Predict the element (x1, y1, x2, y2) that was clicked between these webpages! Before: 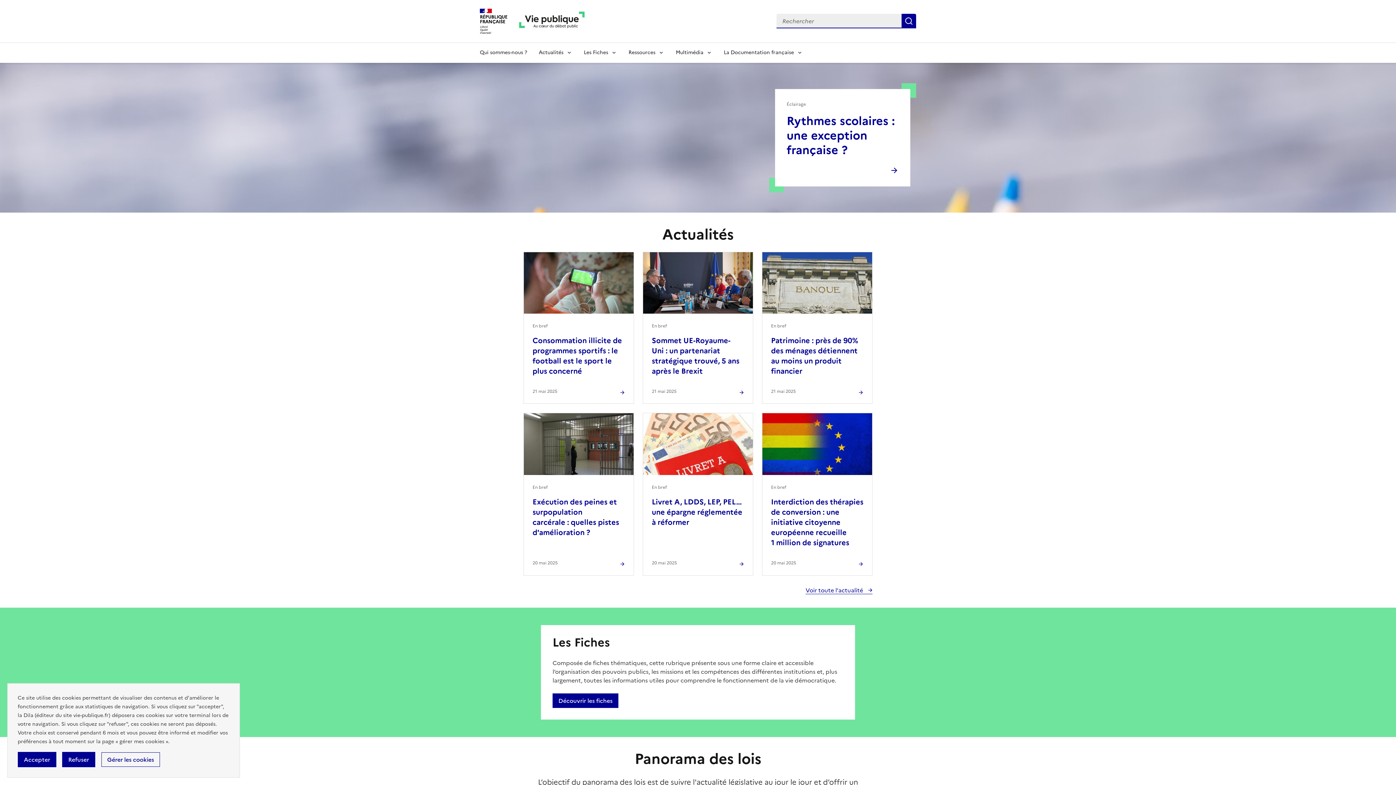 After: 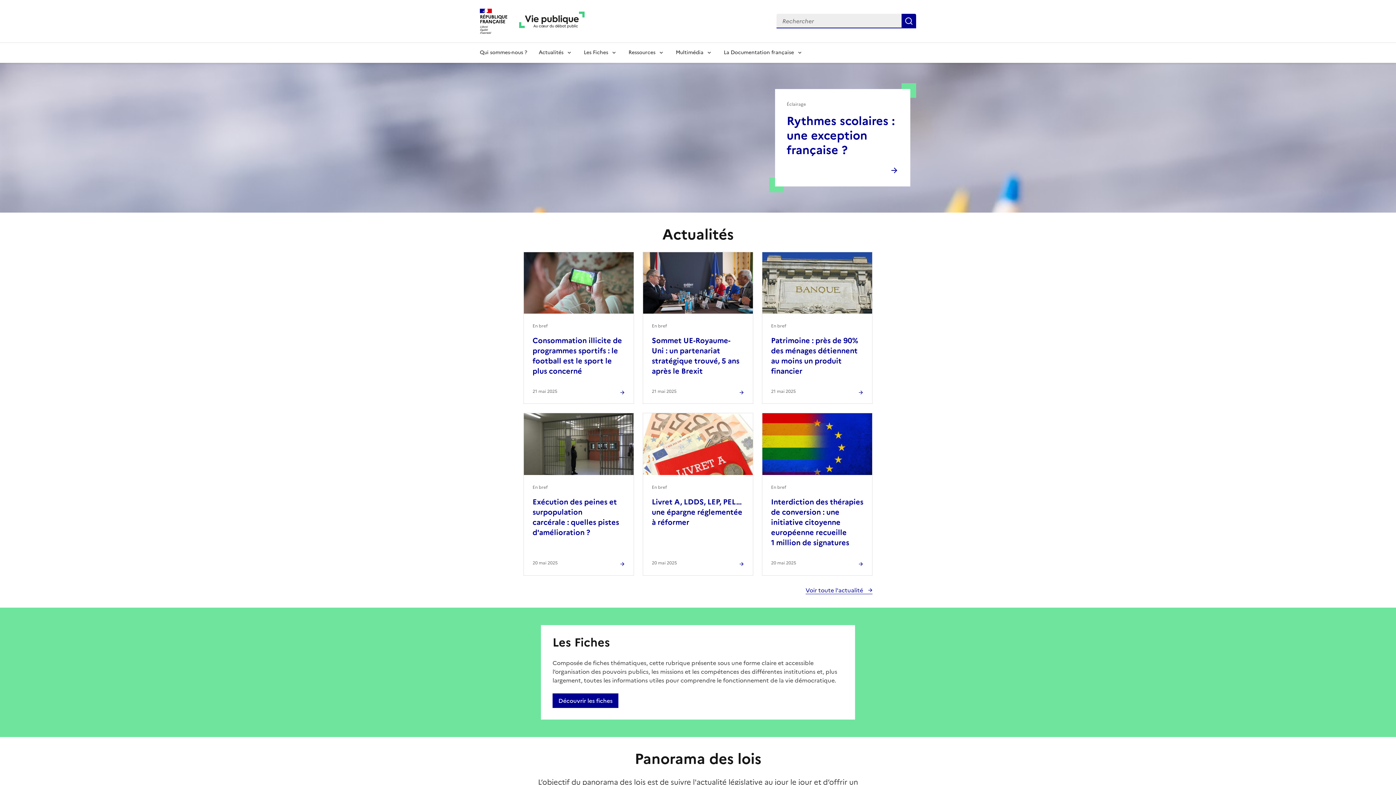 Action: label: Refuser bbox: (62, 752, 95, 767)